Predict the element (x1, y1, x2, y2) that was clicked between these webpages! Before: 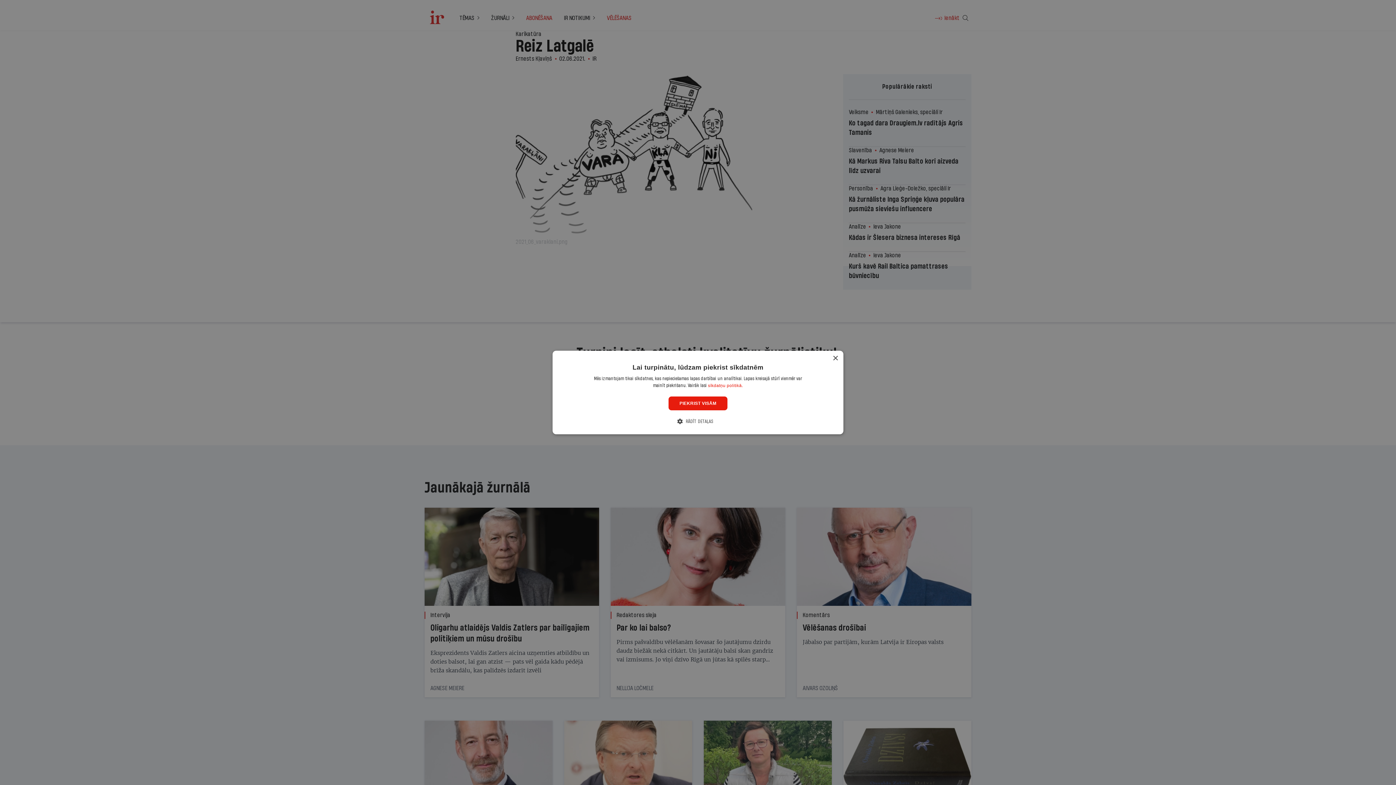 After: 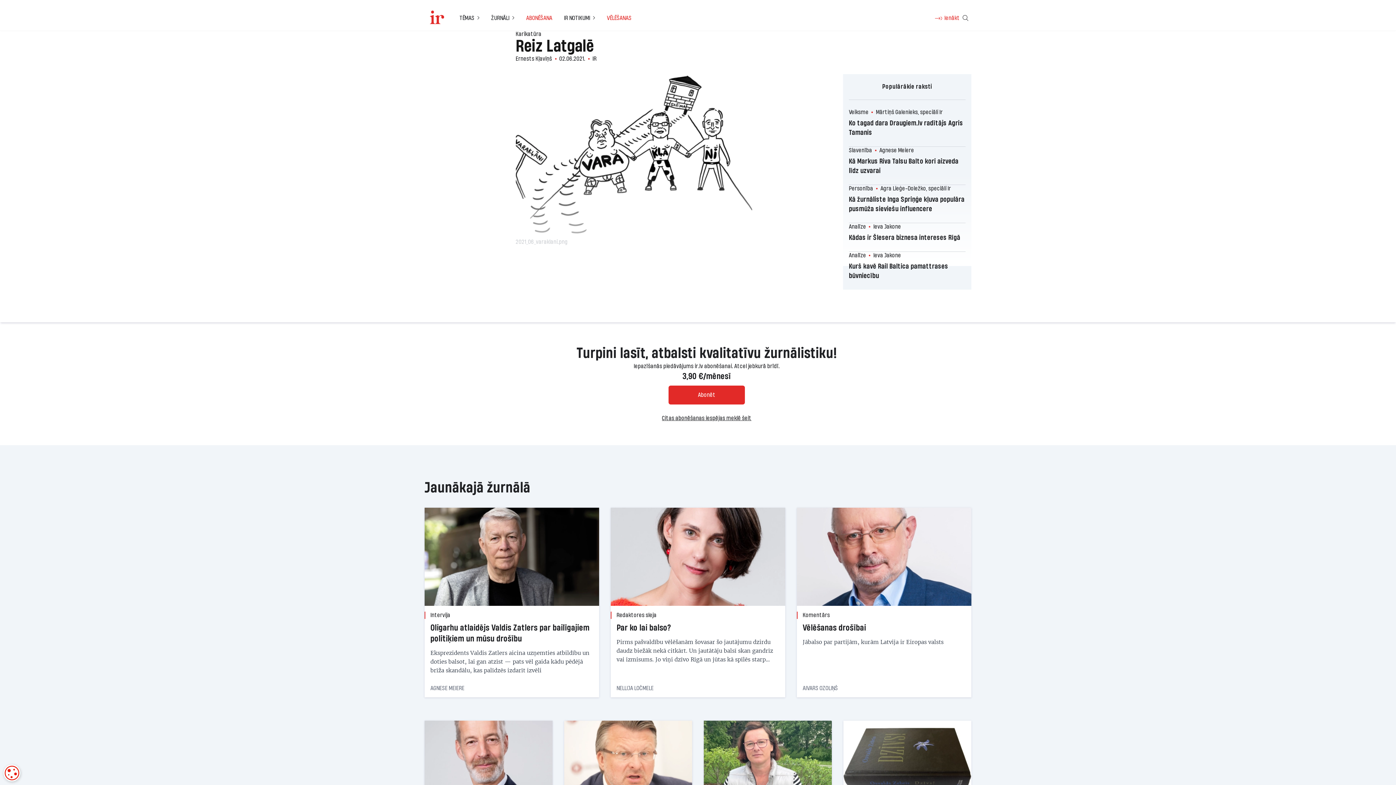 Action: bbox: (832, 356, 838, 361) label: Close